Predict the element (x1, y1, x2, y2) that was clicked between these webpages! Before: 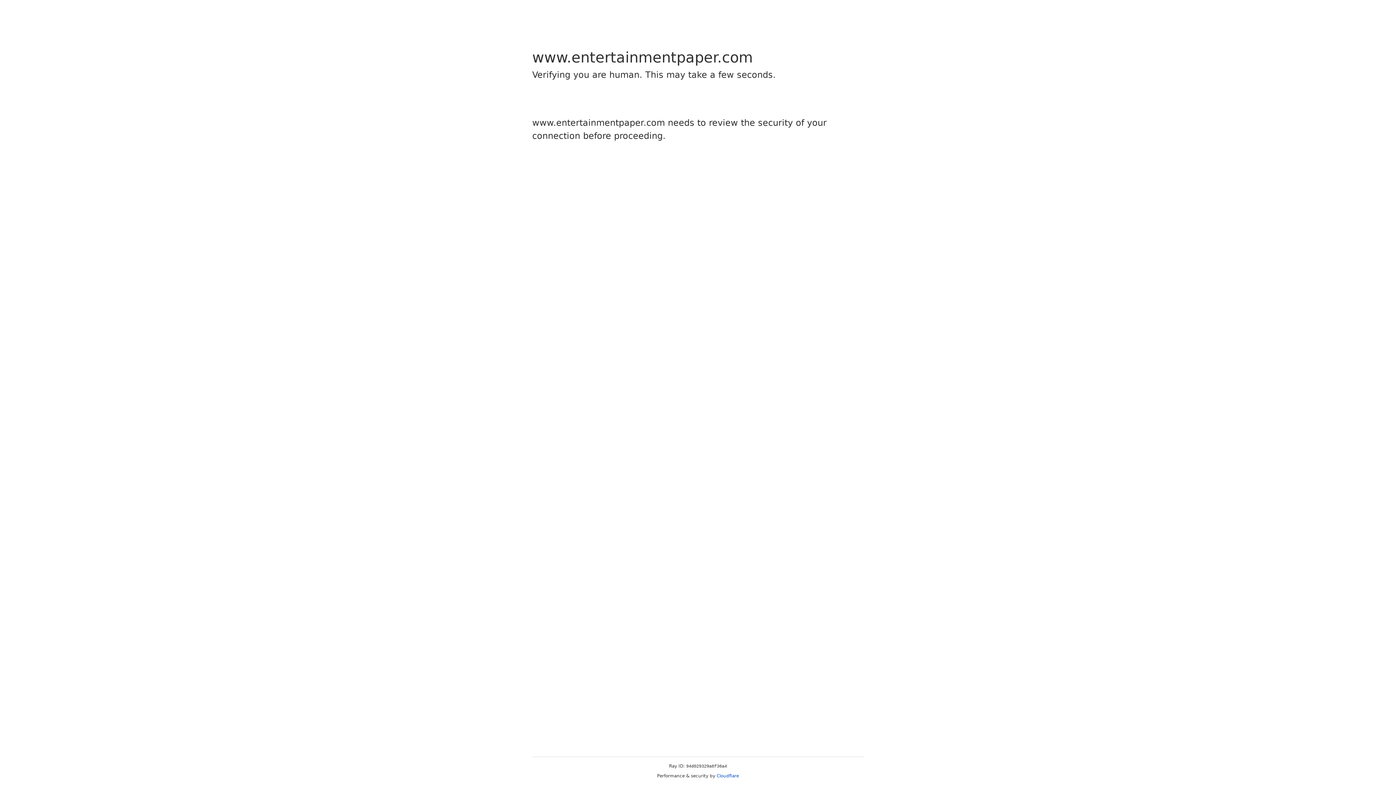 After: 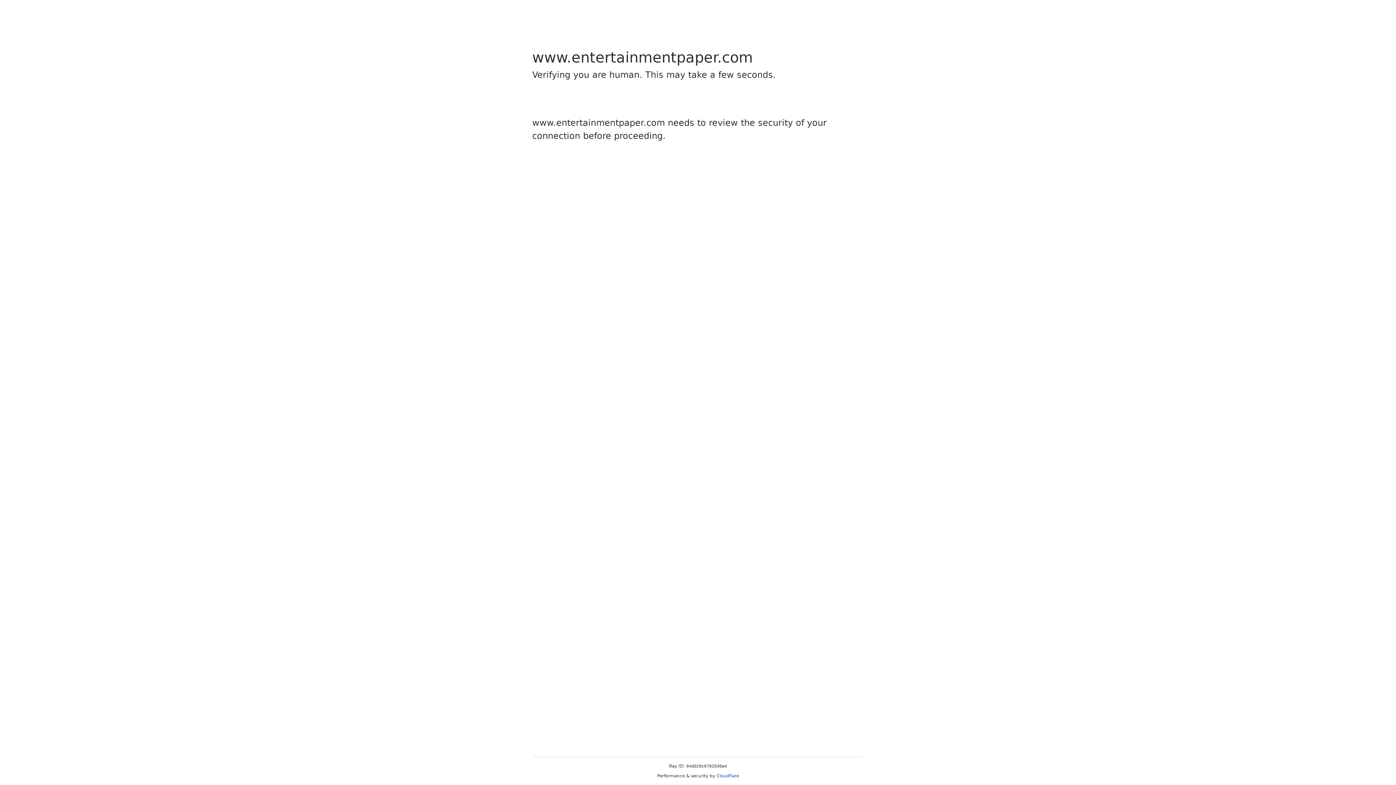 Action: label: Cloudflare bbox: (716, 773, 739, 778)